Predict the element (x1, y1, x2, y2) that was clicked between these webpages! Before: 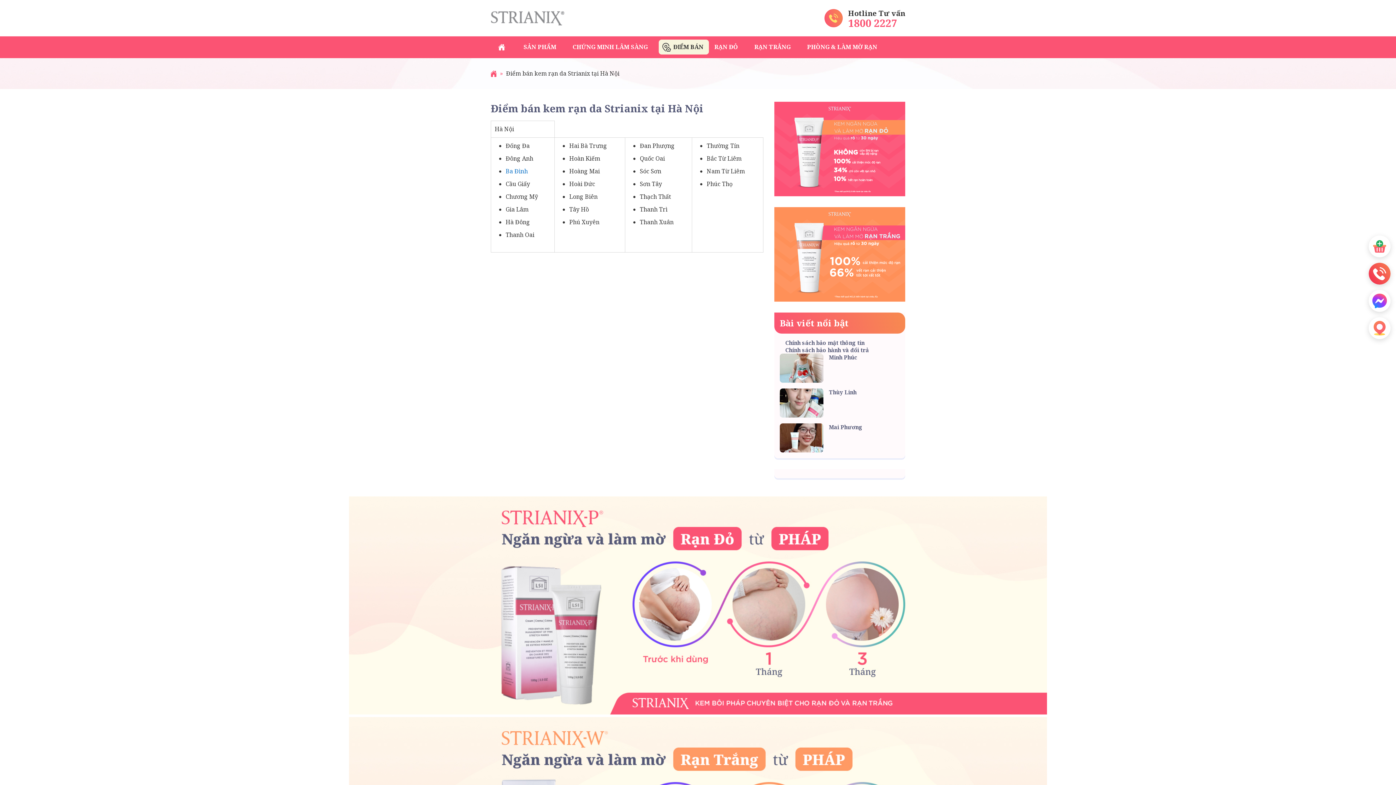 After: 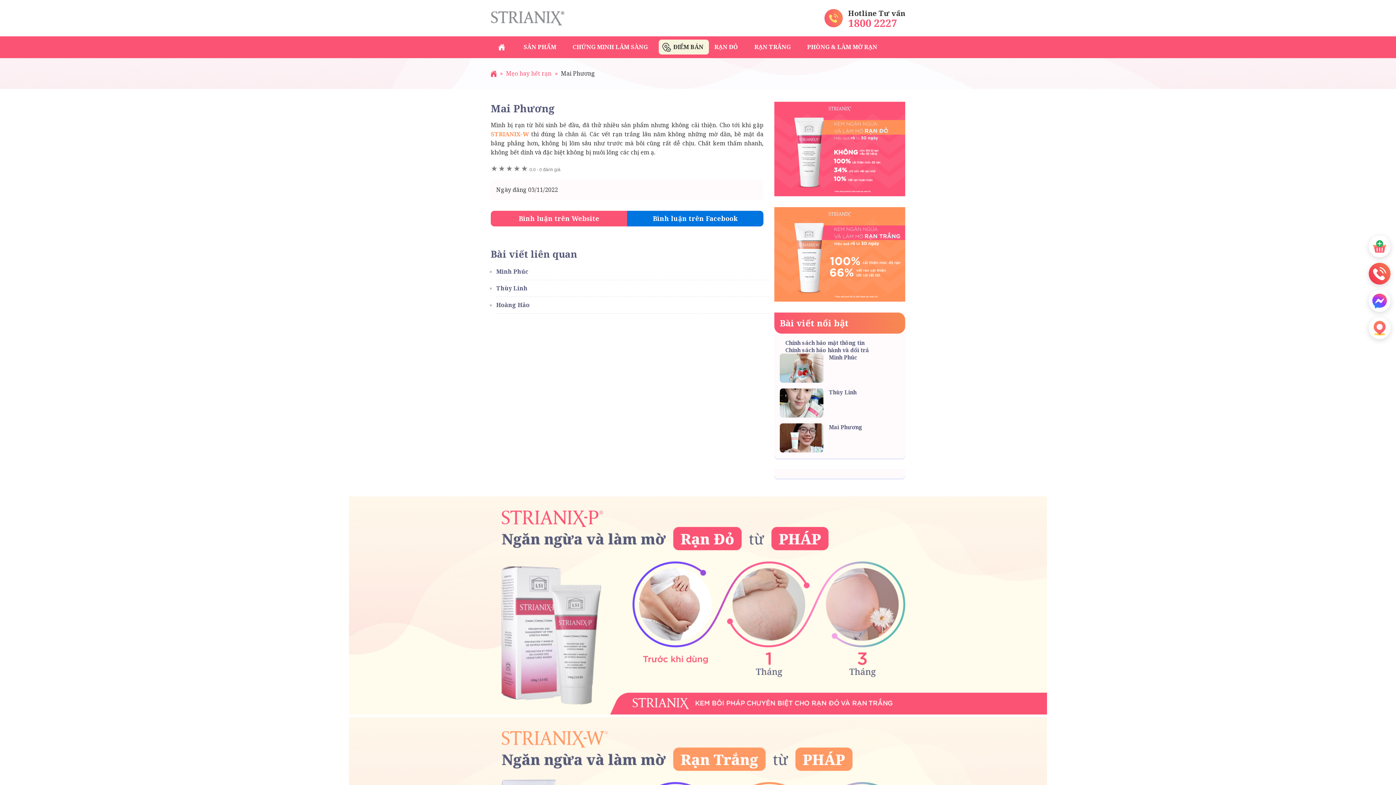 Action: label: Mai Phương bbox: (829, 423, 862, 430)